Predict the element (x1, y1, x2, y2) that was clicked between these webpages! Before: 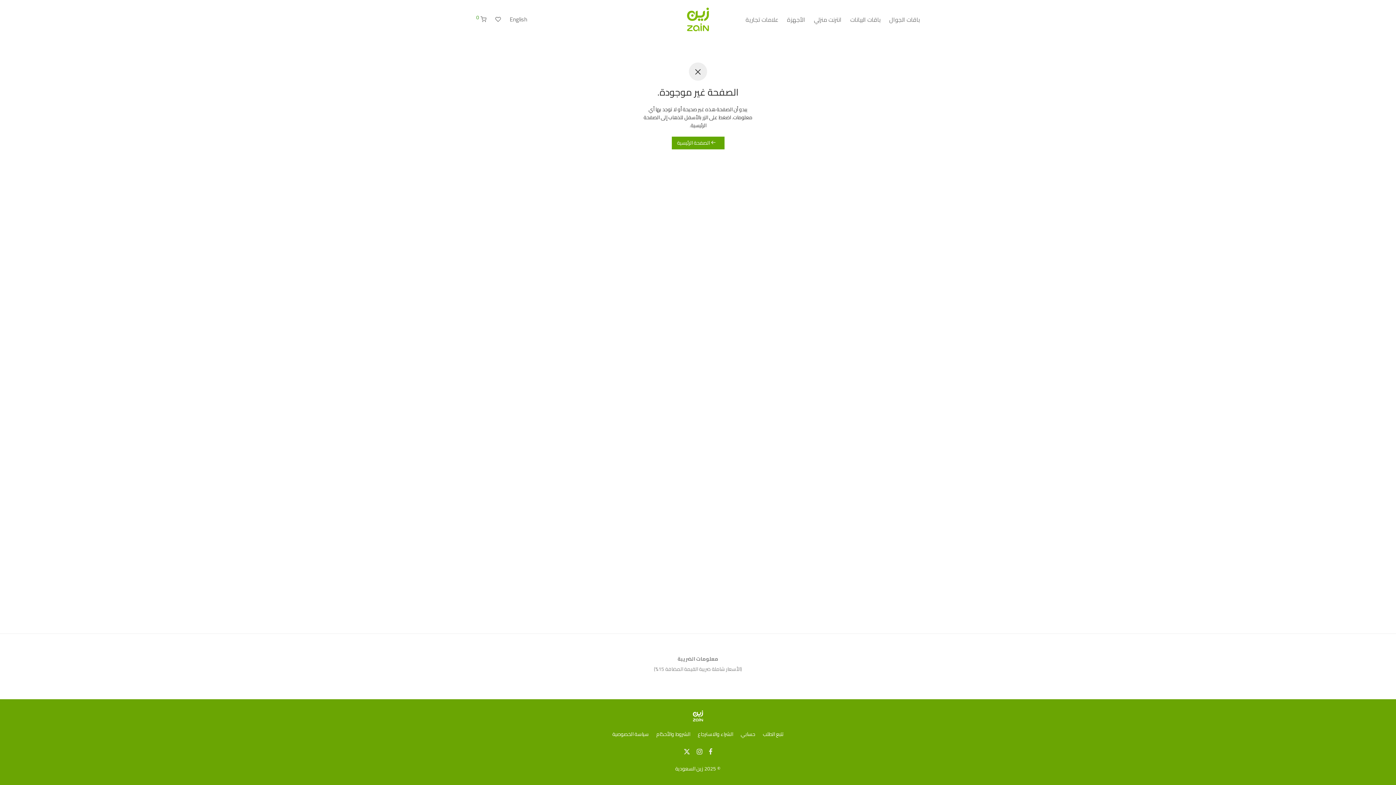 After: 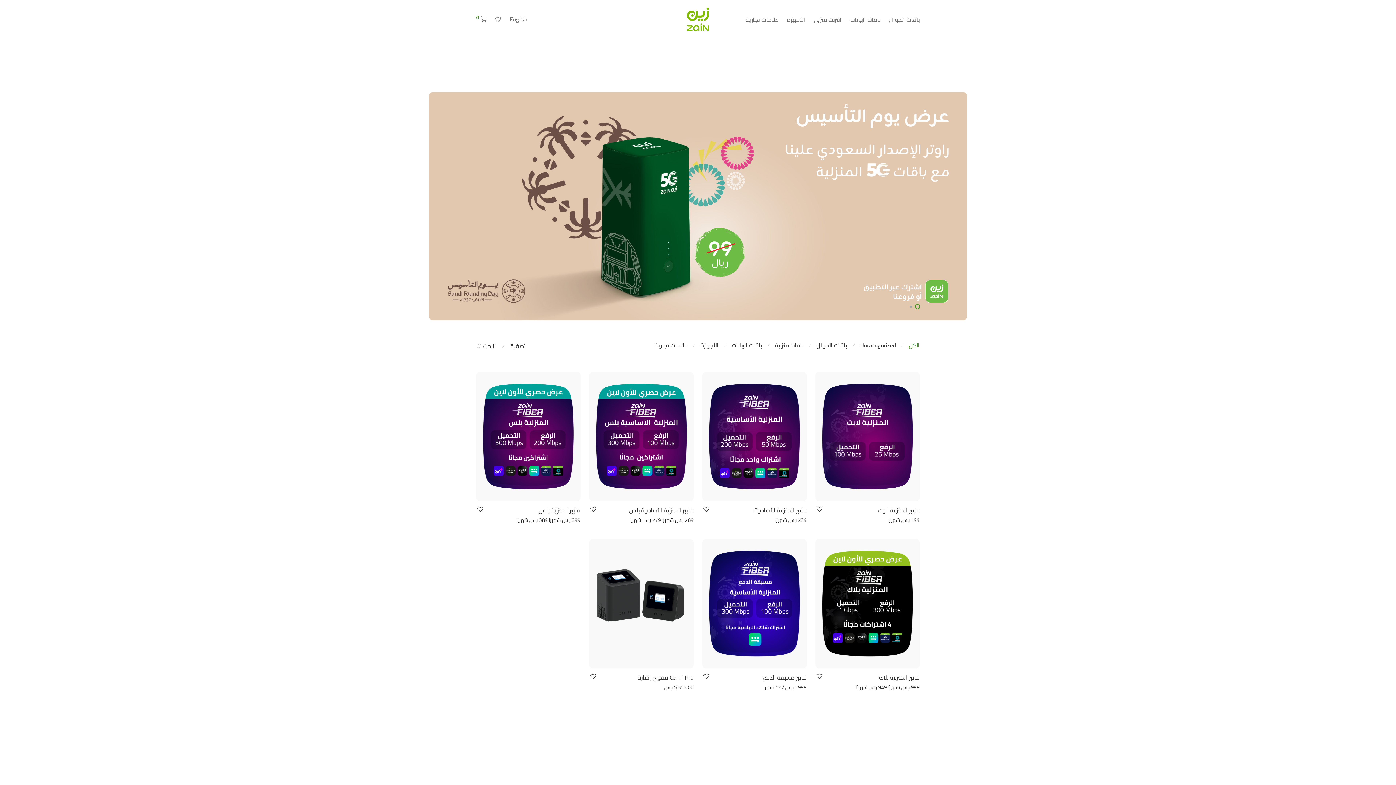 Action: bbox: (687, 6, 709, 31)